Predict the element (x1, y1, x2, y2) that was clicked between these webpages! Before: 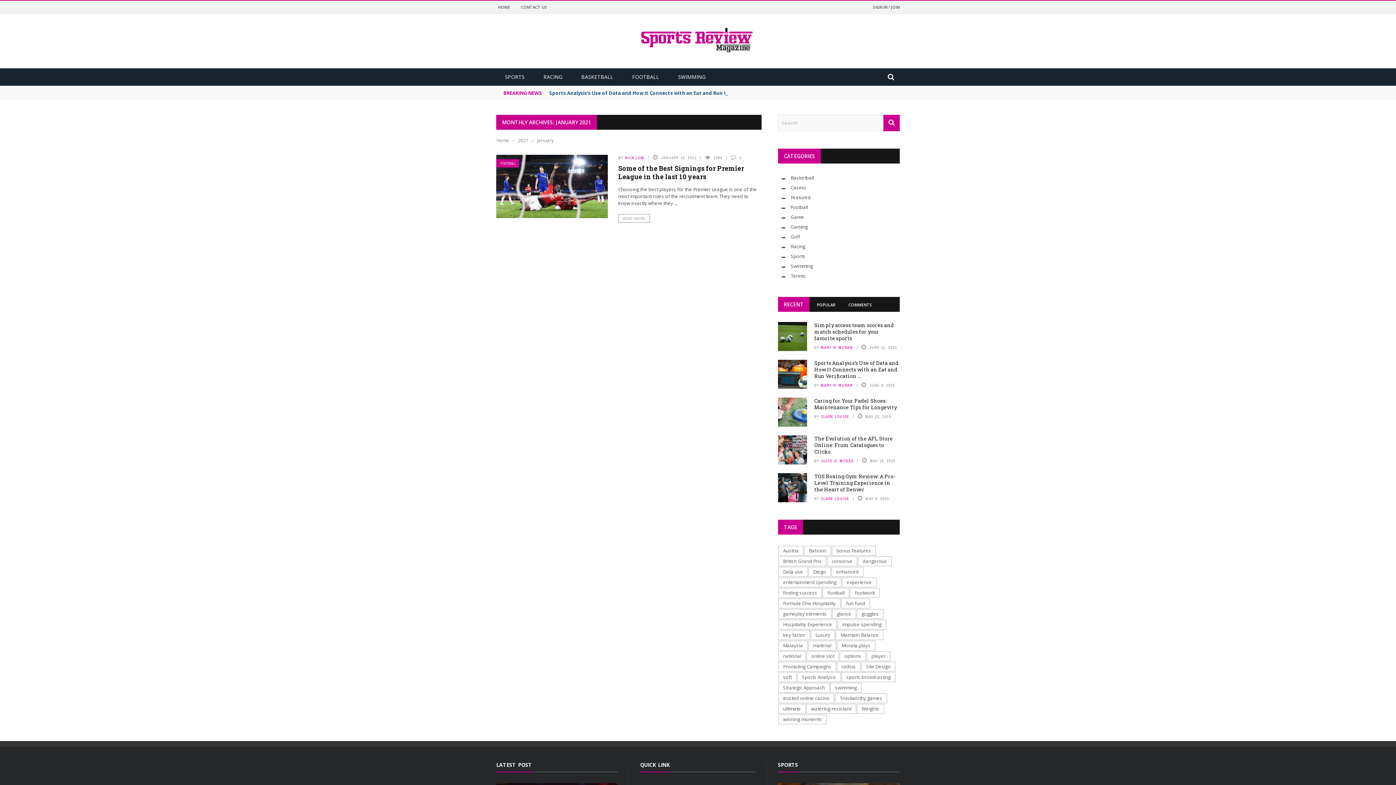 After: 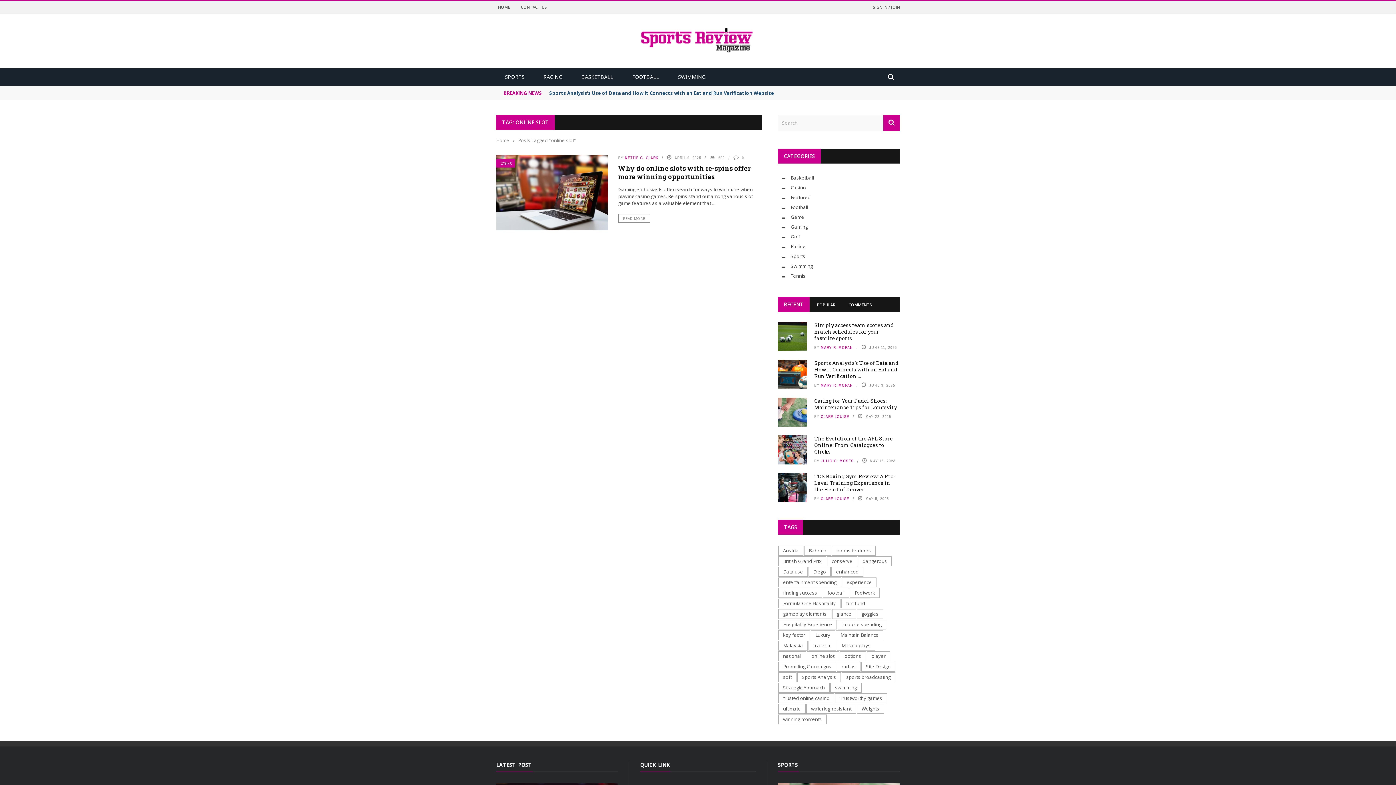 Action: label: online slot (1 item) bbox: (806, 651, 839, 661)